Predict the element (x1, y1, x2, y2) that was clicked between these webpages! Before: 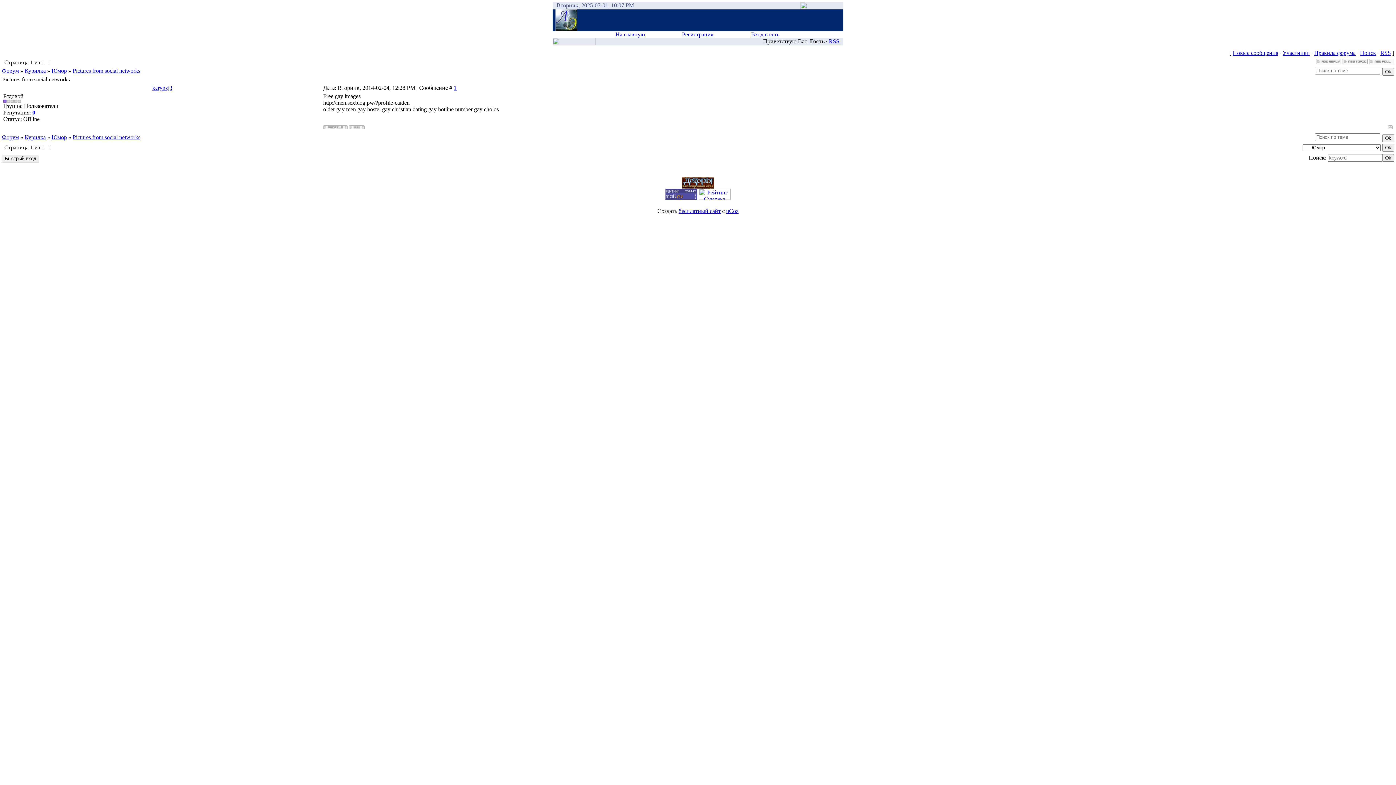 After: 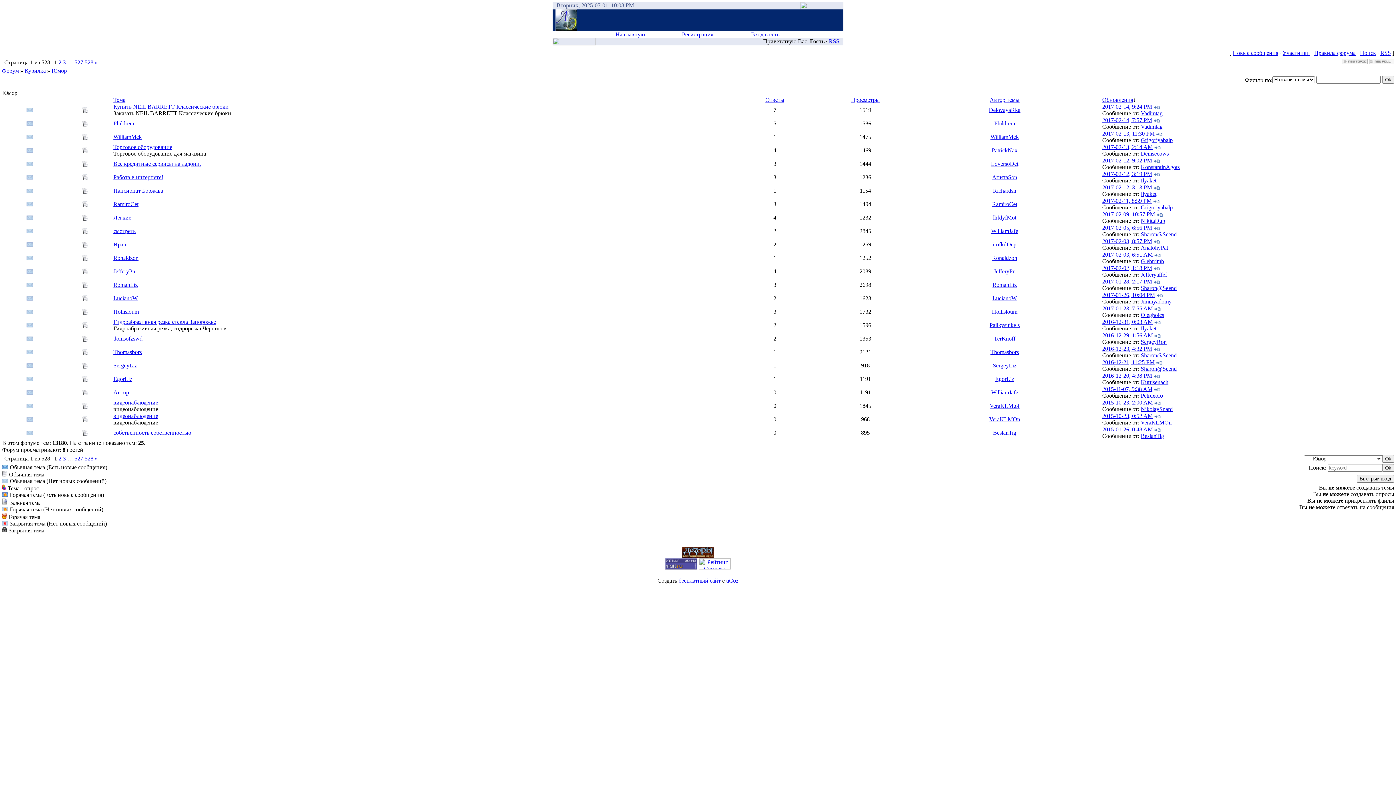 Action: label: Юмор bbox: (51, 134, 66, 140)